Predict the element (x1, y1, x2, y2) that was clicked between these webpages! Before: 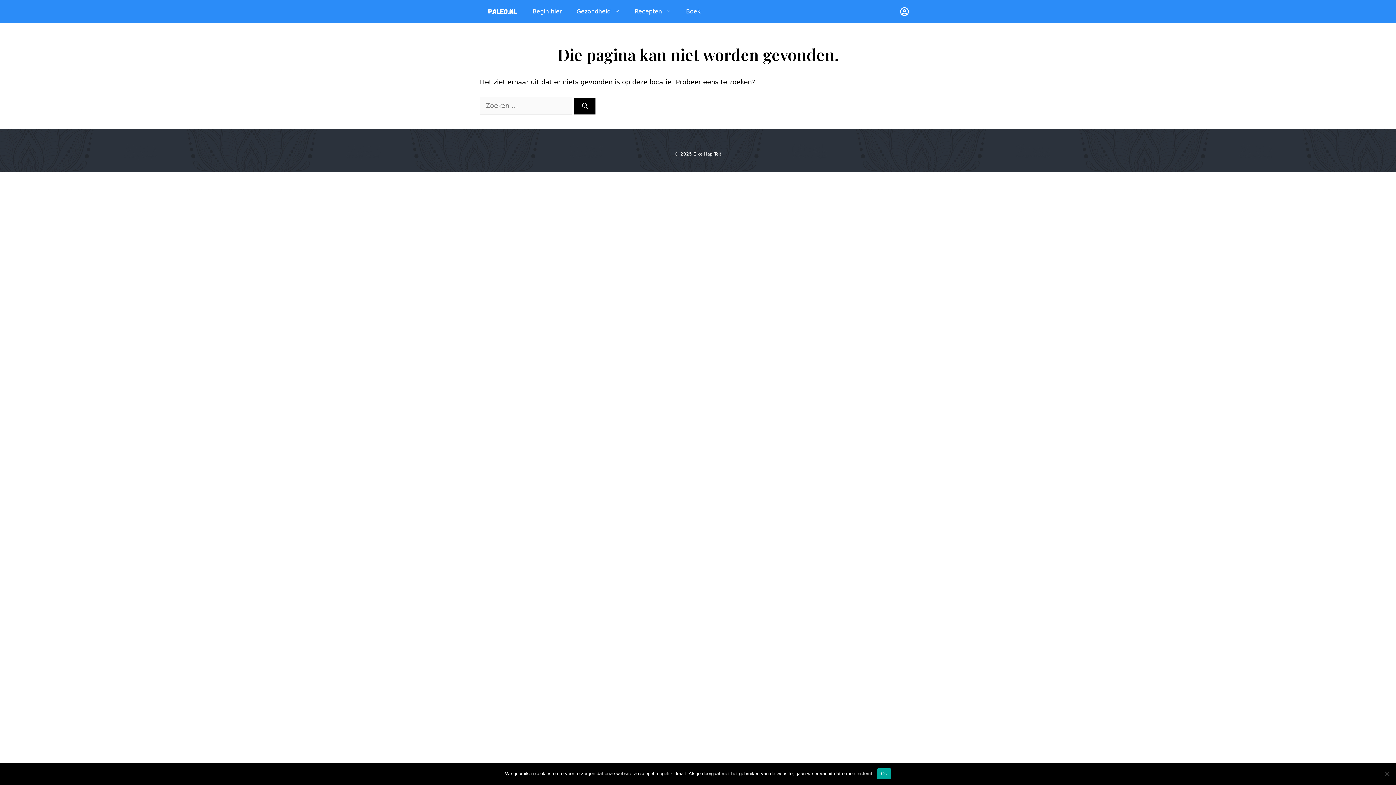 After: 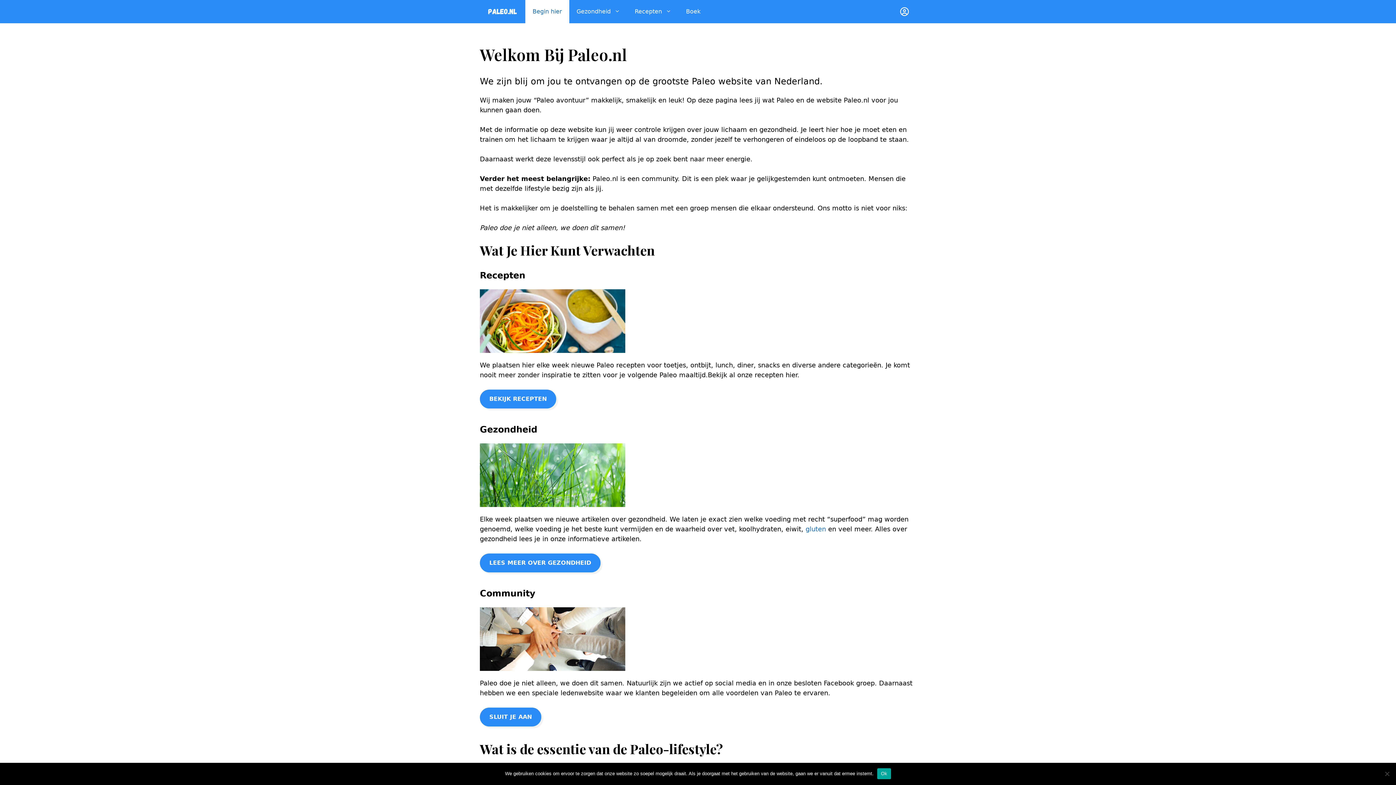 Action: bbox: (525, 0, 569, 23) label: Begin hier